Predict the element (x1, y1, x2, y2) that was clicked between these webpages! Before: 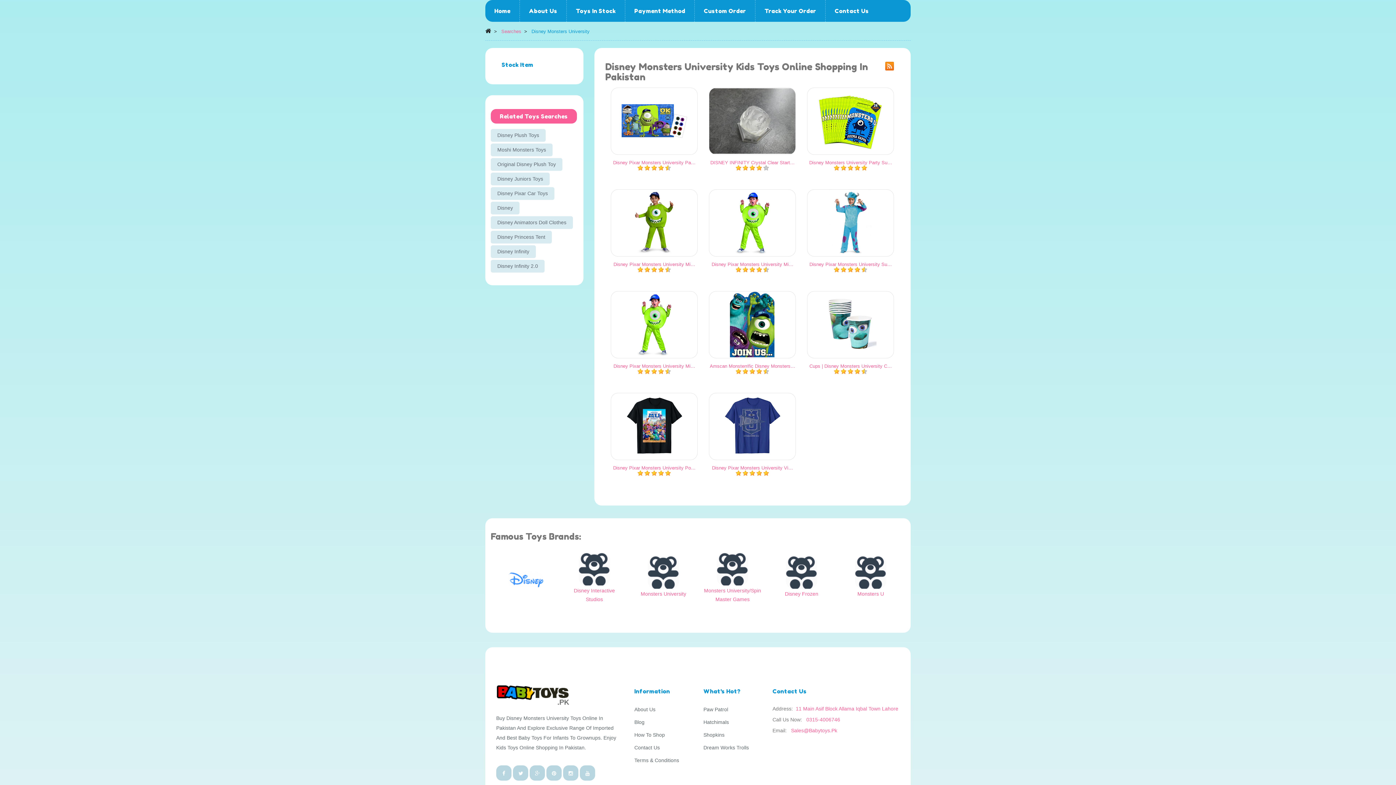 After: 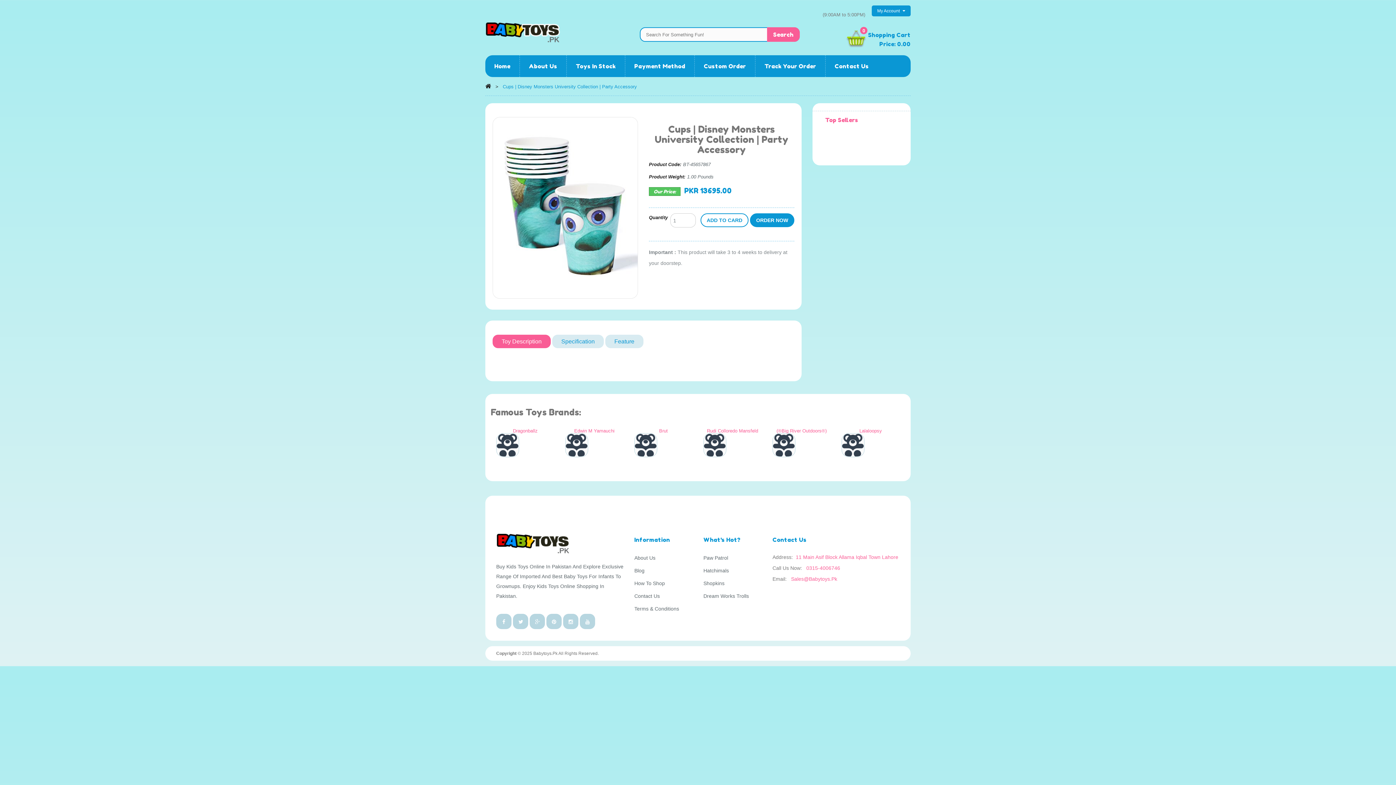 Action: label: Cups | Disney Monsters University C… bbox: (809, 363, 892, 369)